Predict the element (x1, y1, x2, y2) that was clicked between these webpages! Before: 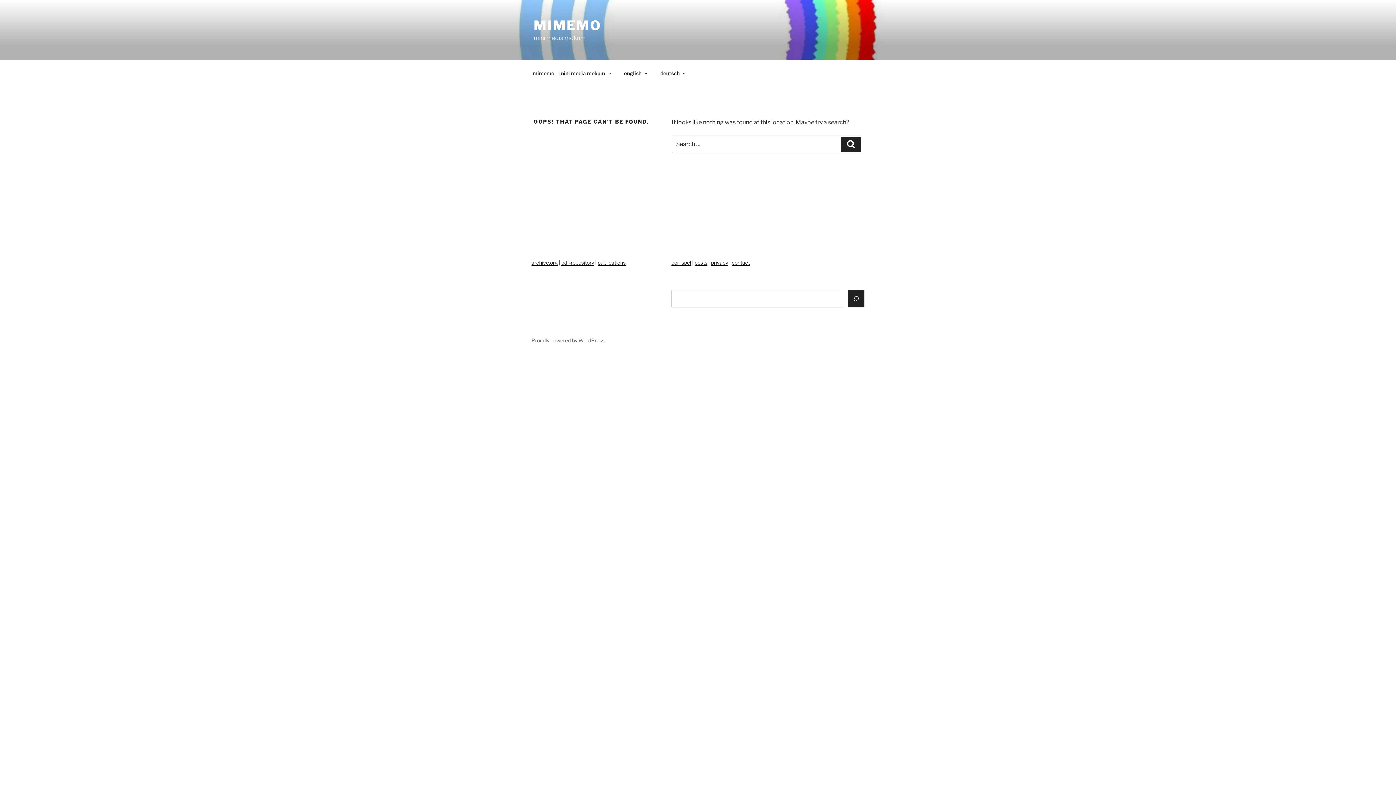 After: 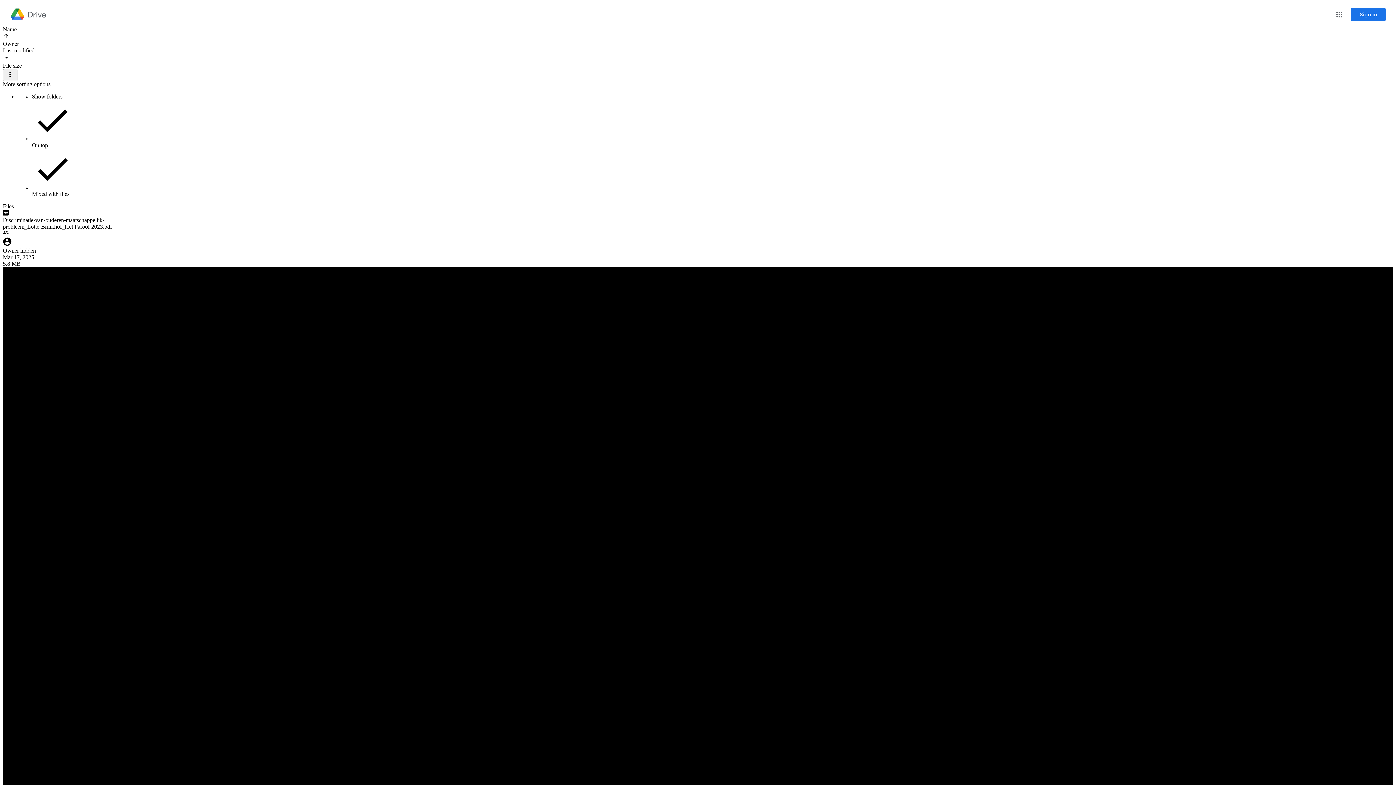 Action: bbox: (561, 259, 594, 265) label: pdf-repository